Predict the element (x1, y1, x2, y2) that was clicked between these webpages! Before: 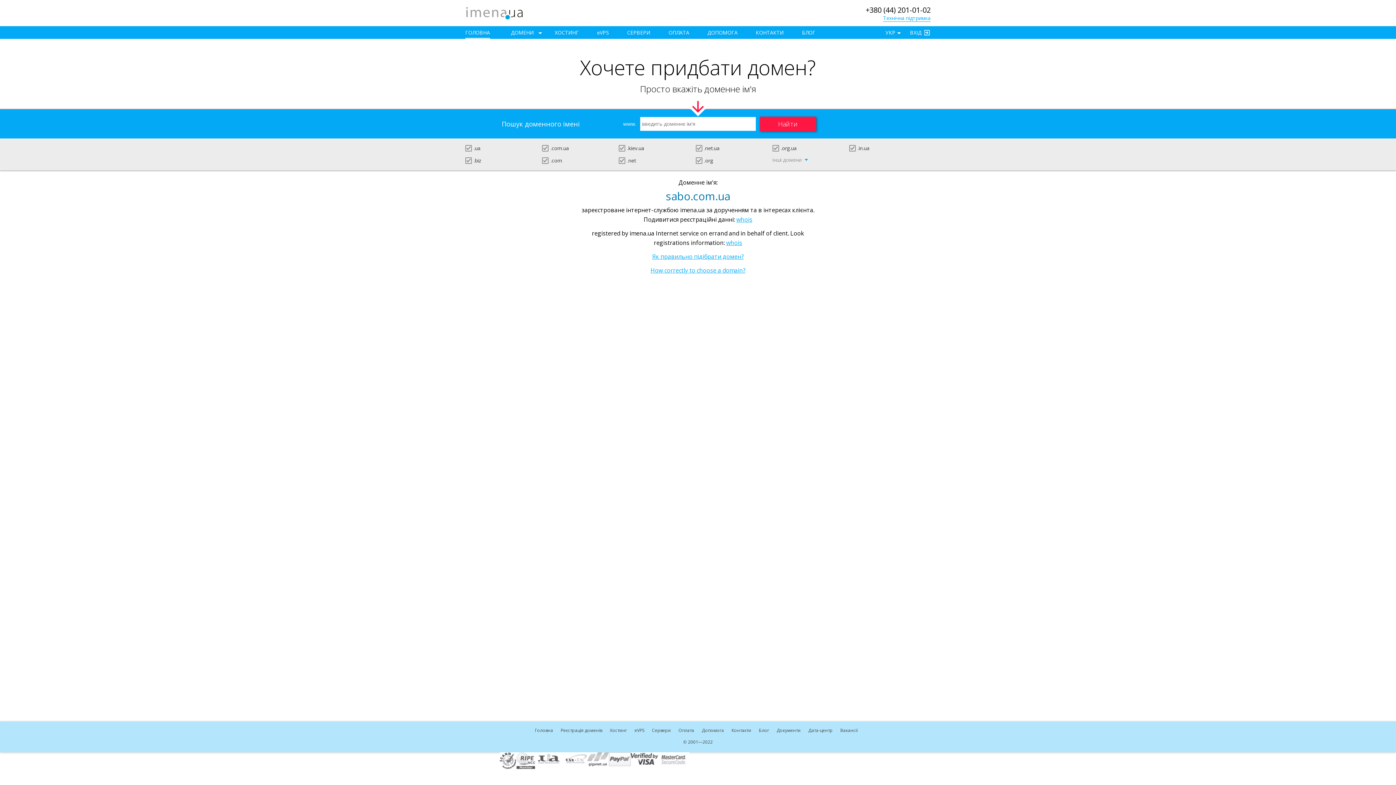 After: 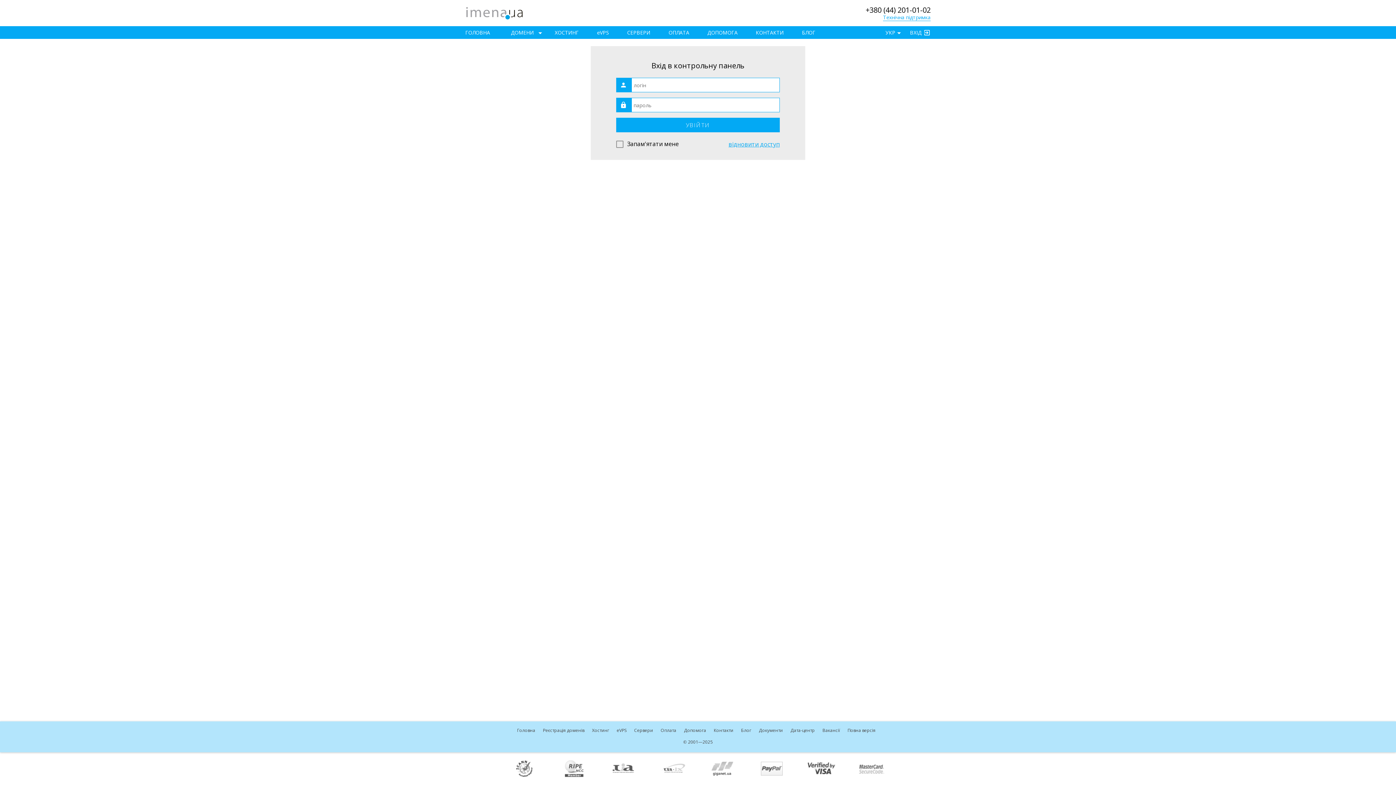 Action: label: Оплата bbox: (678, 727, 694, 733)